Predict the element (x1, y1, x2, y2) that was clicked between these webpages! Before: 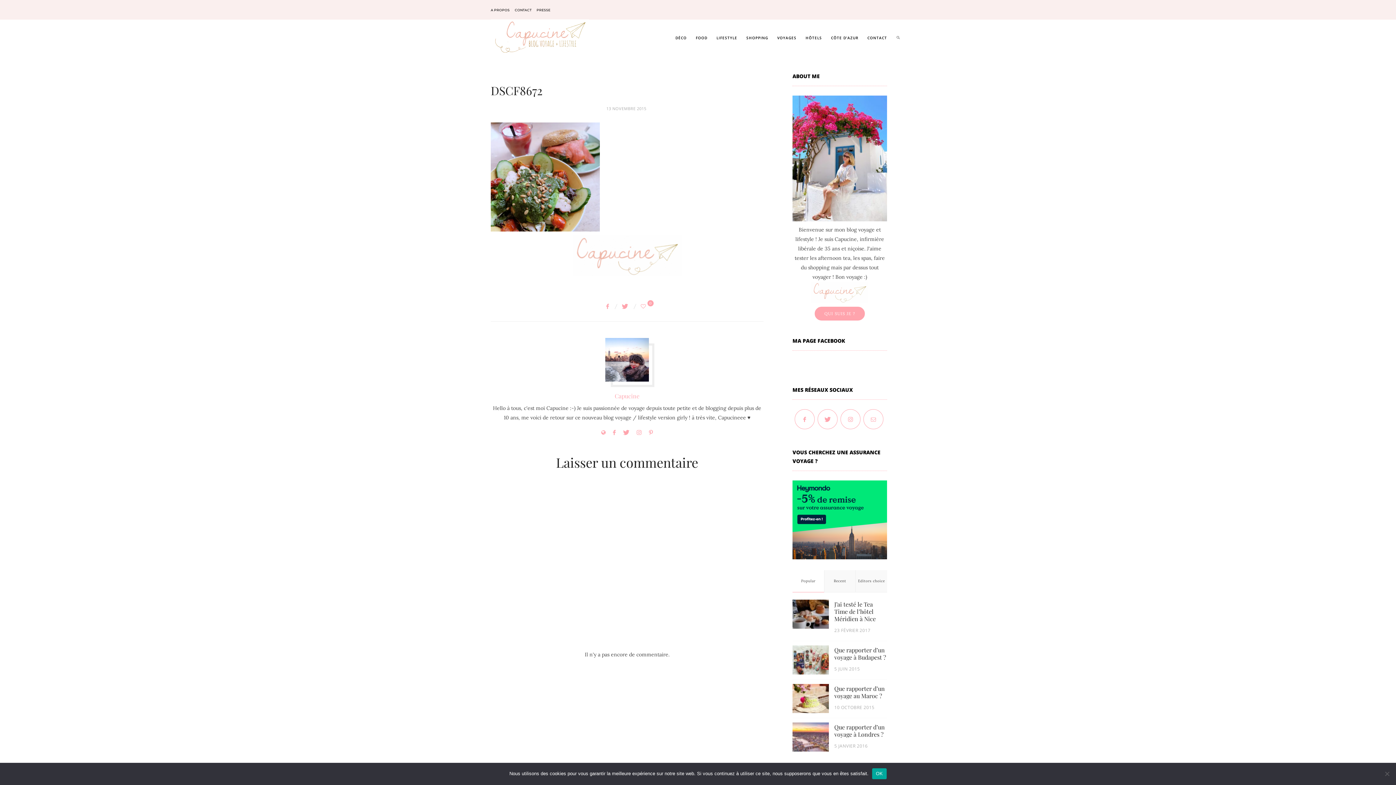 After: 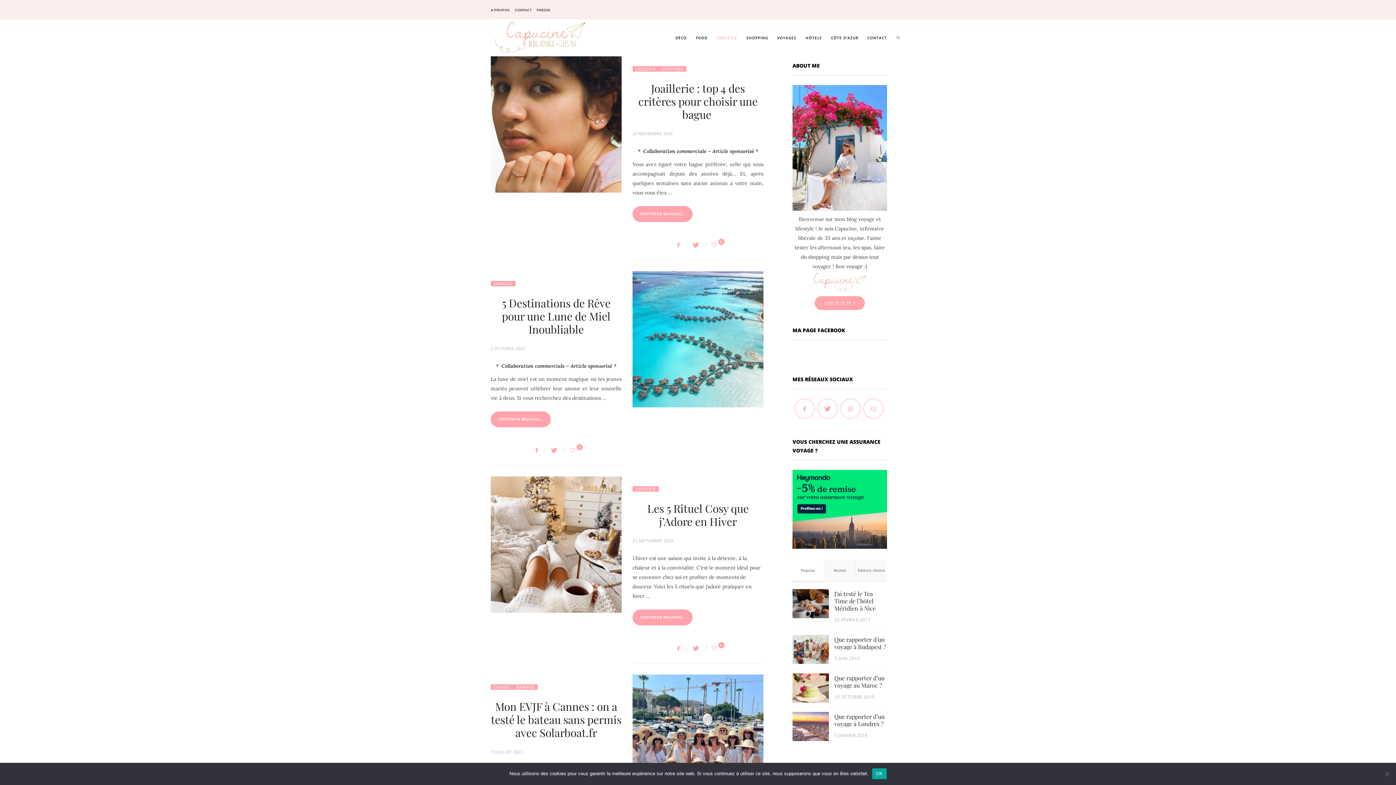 Action: label: LIFESTYLE bbox: (712, 19, 742, 56)